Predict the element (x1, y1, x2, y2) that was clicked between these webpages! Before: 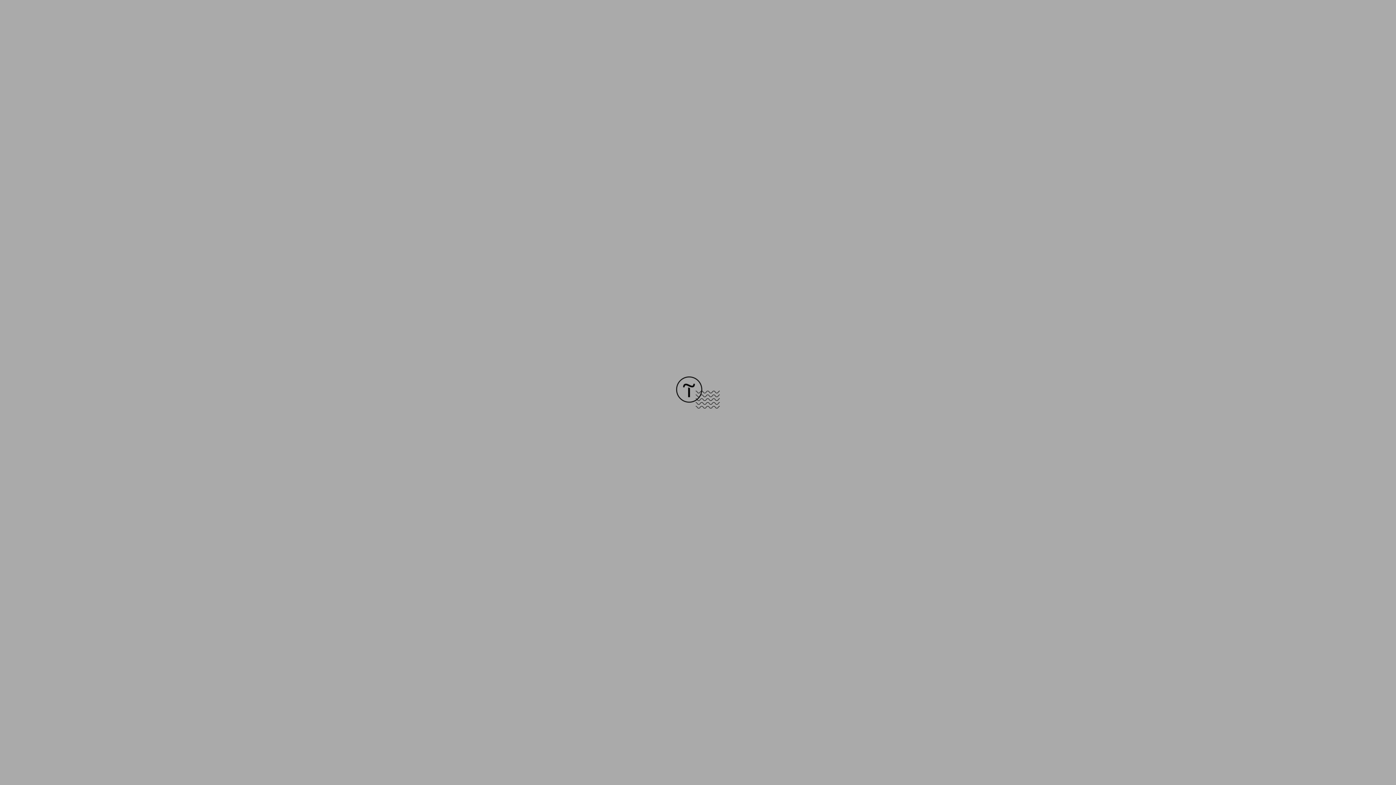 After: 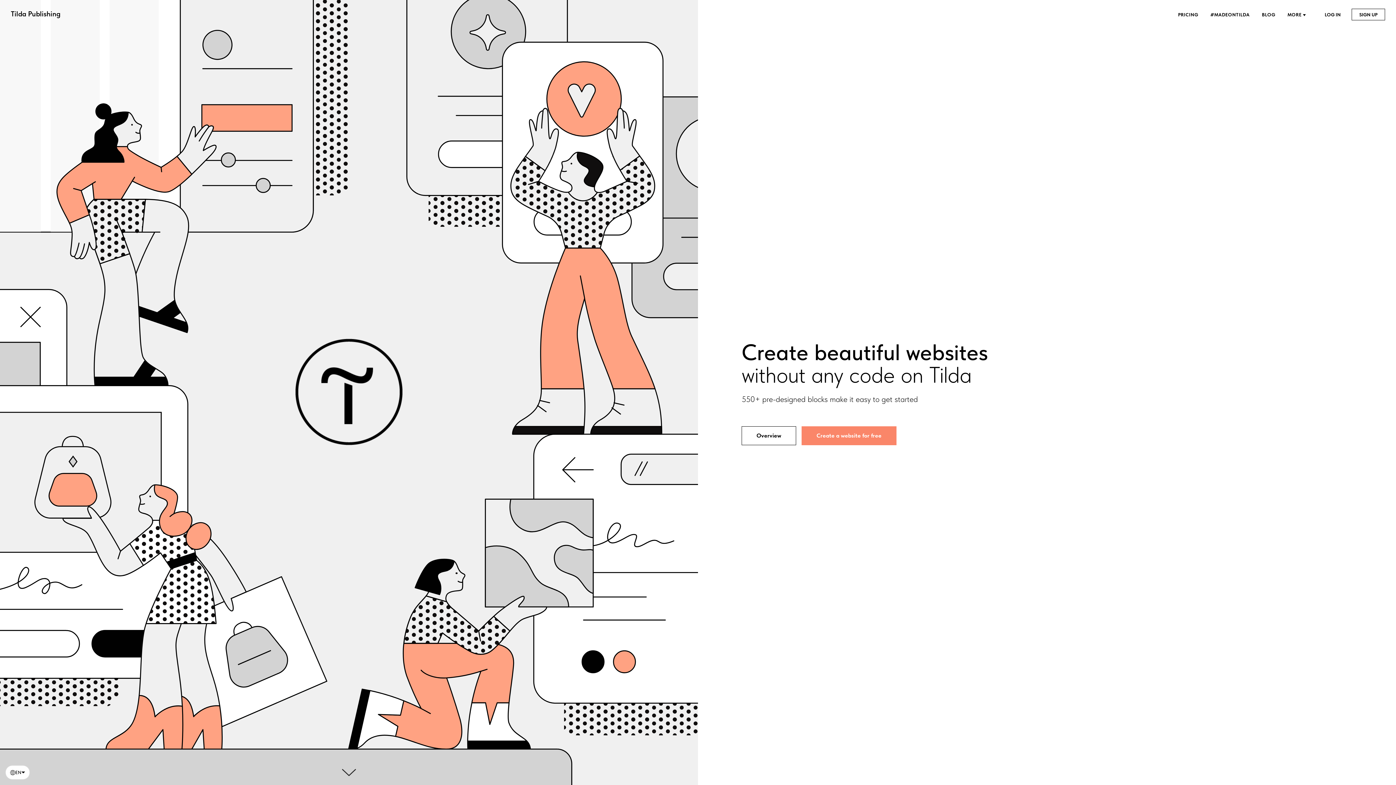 Action: bbox: (676, 403, 720, 409)